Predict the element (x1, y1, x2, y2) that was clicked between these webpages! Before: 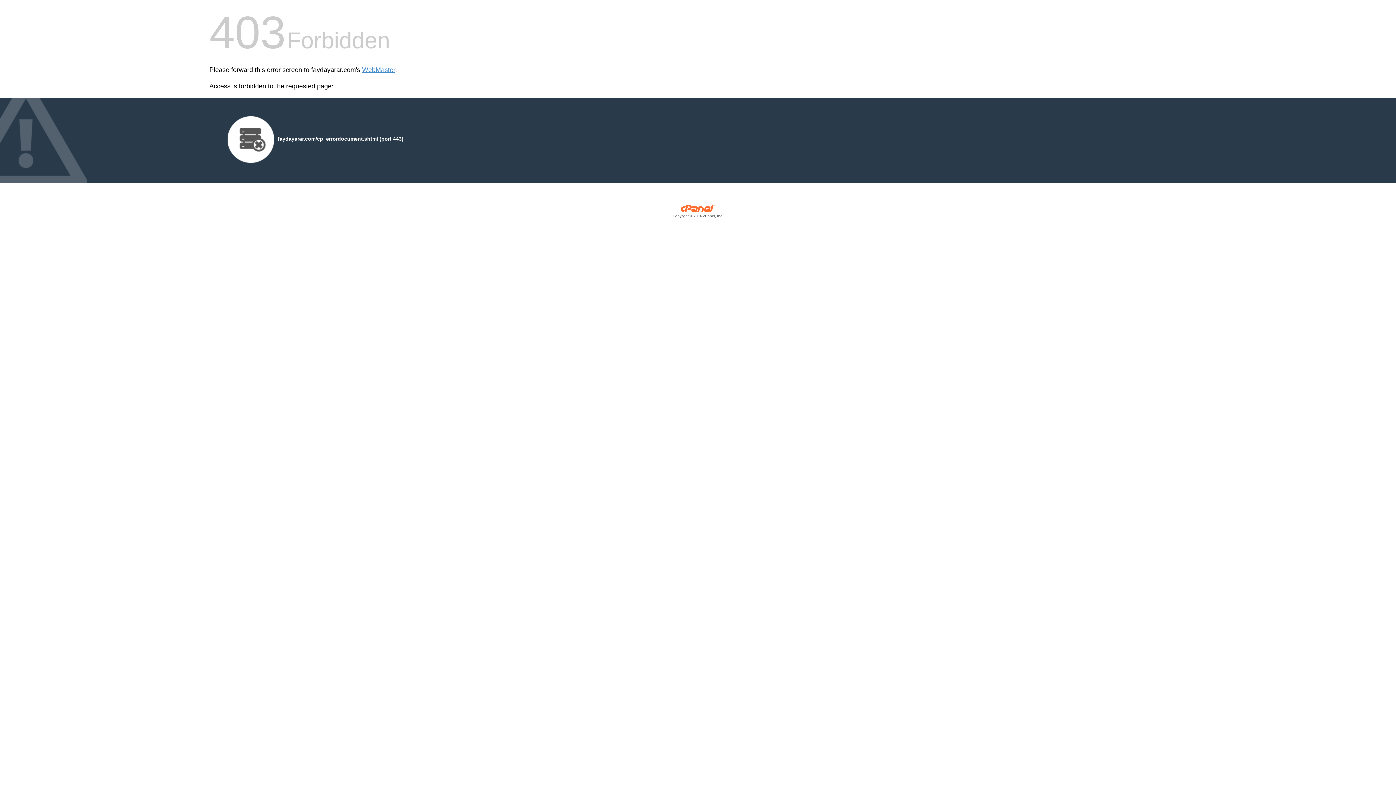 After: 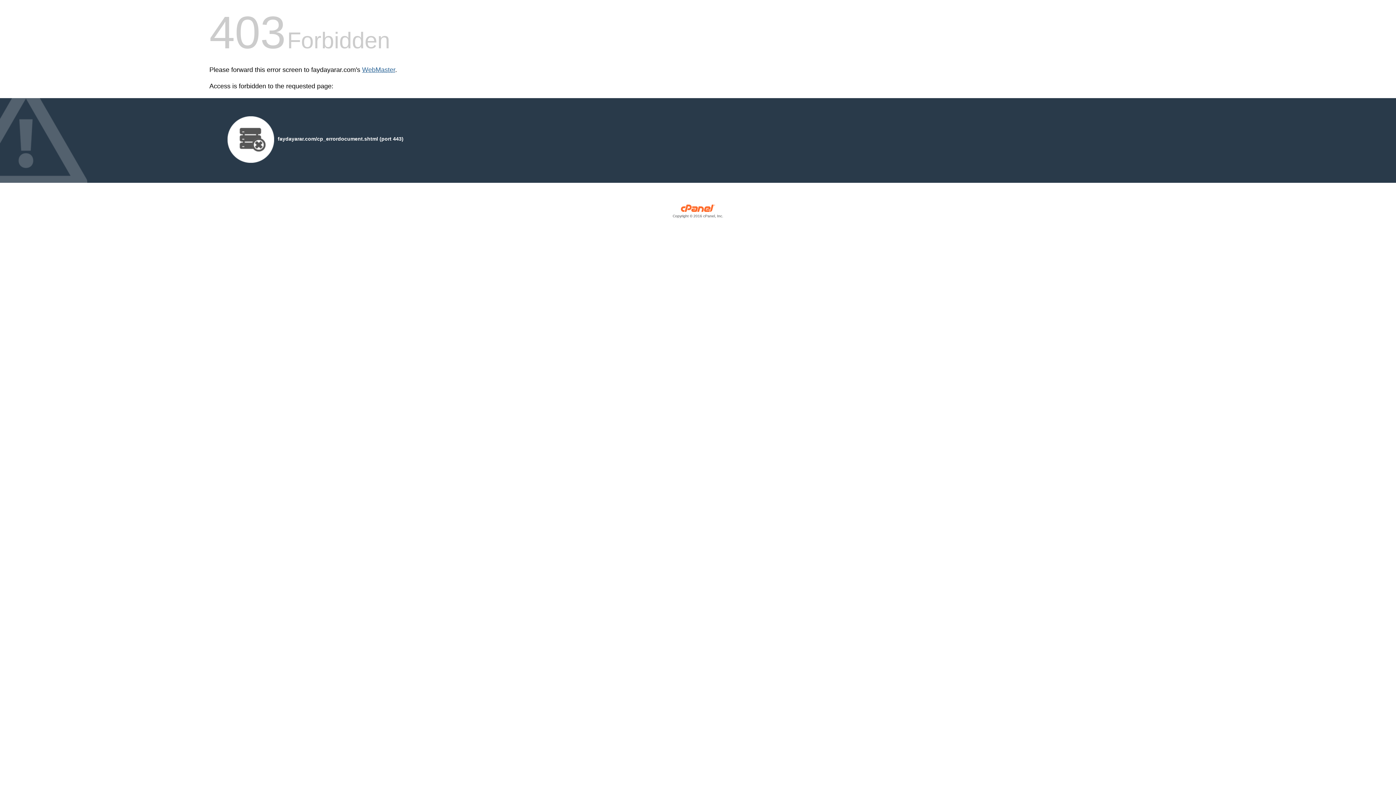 Action: bbox: (362, 66, 395, 73) label: WebMaster